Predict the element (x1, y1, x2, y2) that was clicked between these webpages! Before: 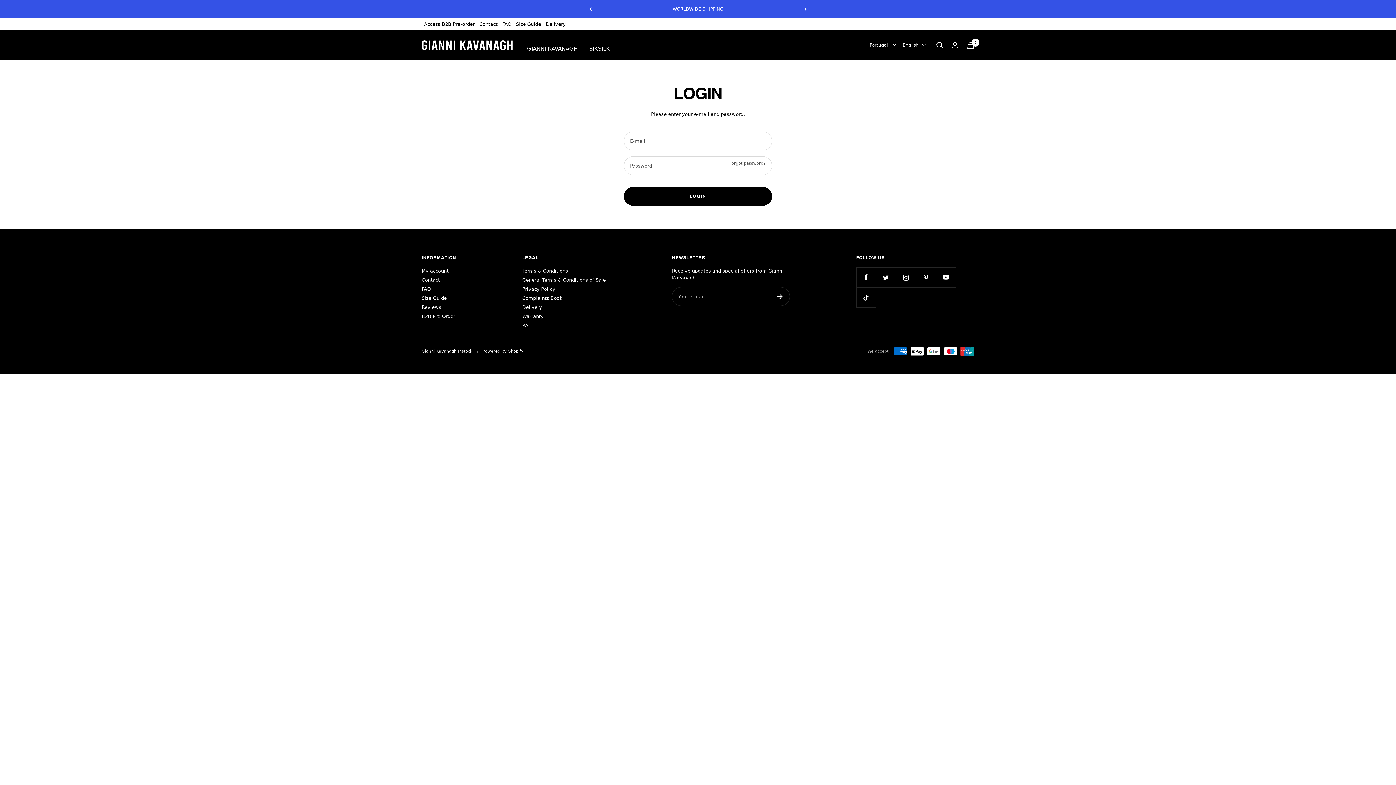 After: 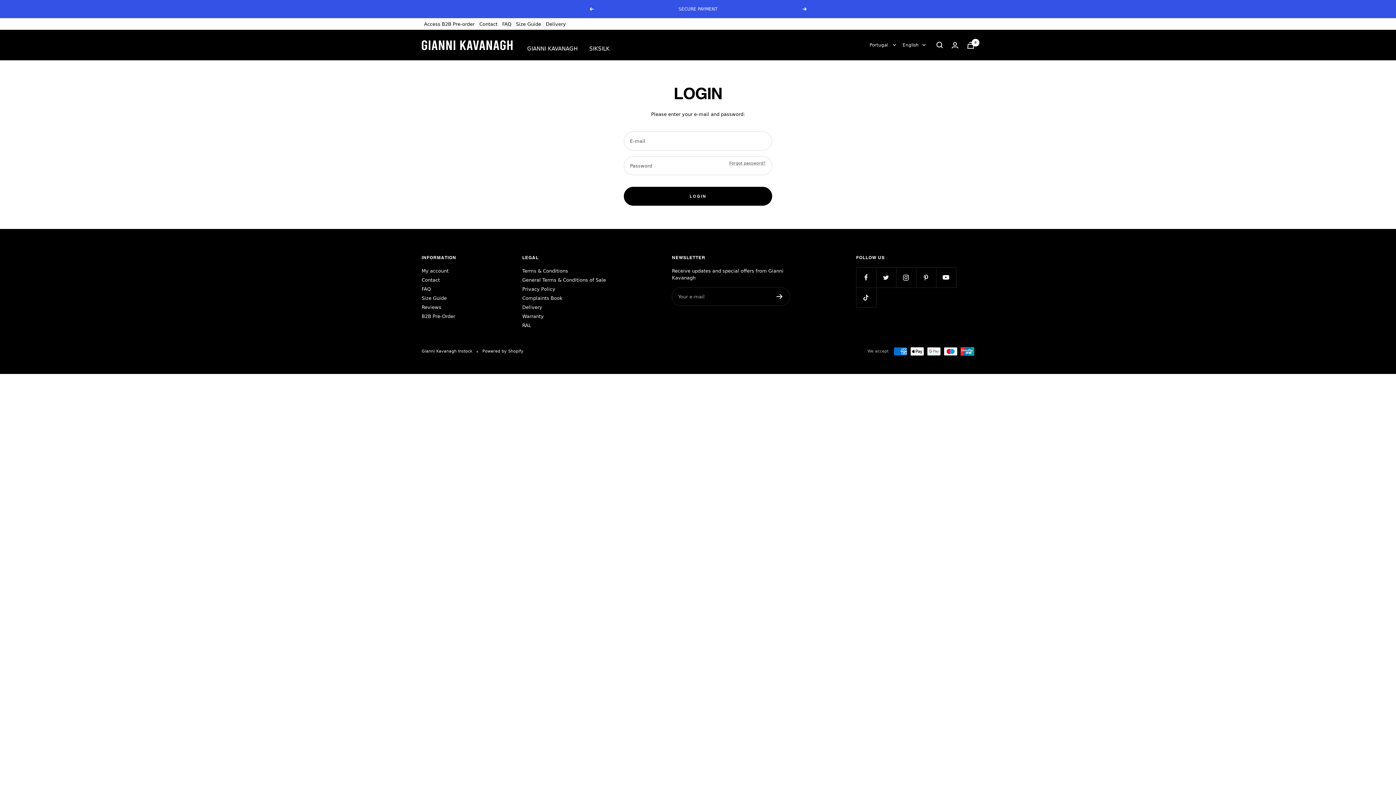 Action: bbox: (546, 20, 566, 27) label: Delivery